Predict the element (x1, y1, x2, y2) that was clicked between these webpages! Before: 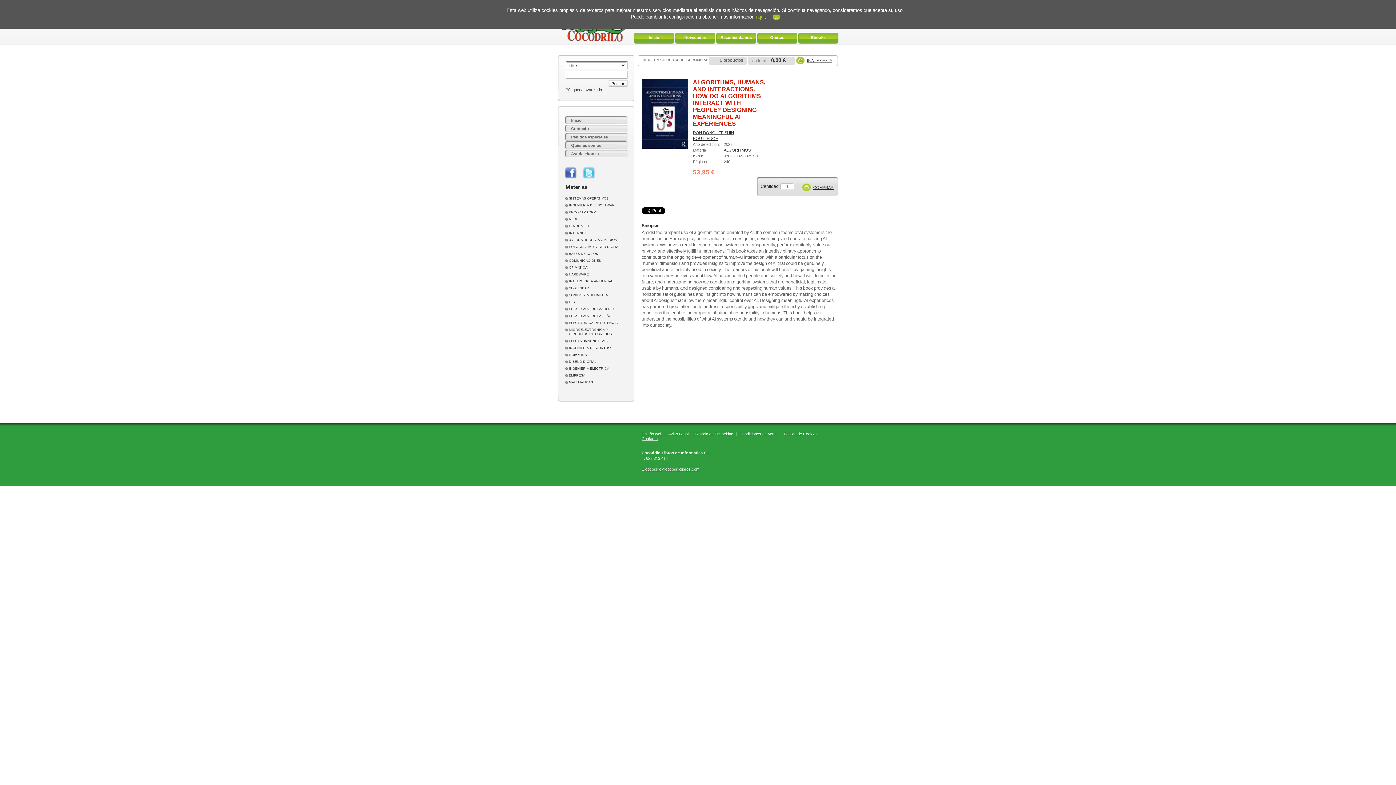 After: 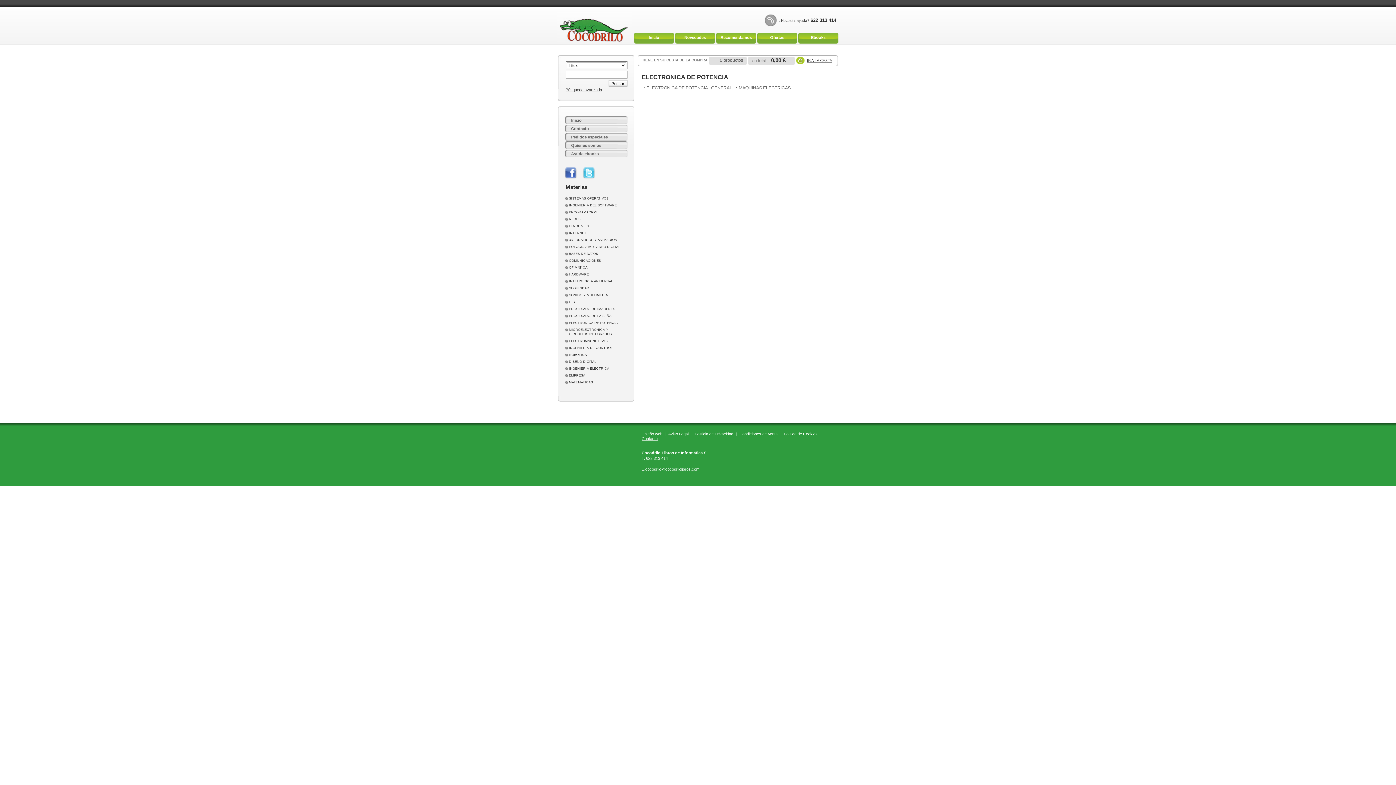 Action: label: ELECTRONICA DE POTENCIA bbox: (569, 321, 617, 324)